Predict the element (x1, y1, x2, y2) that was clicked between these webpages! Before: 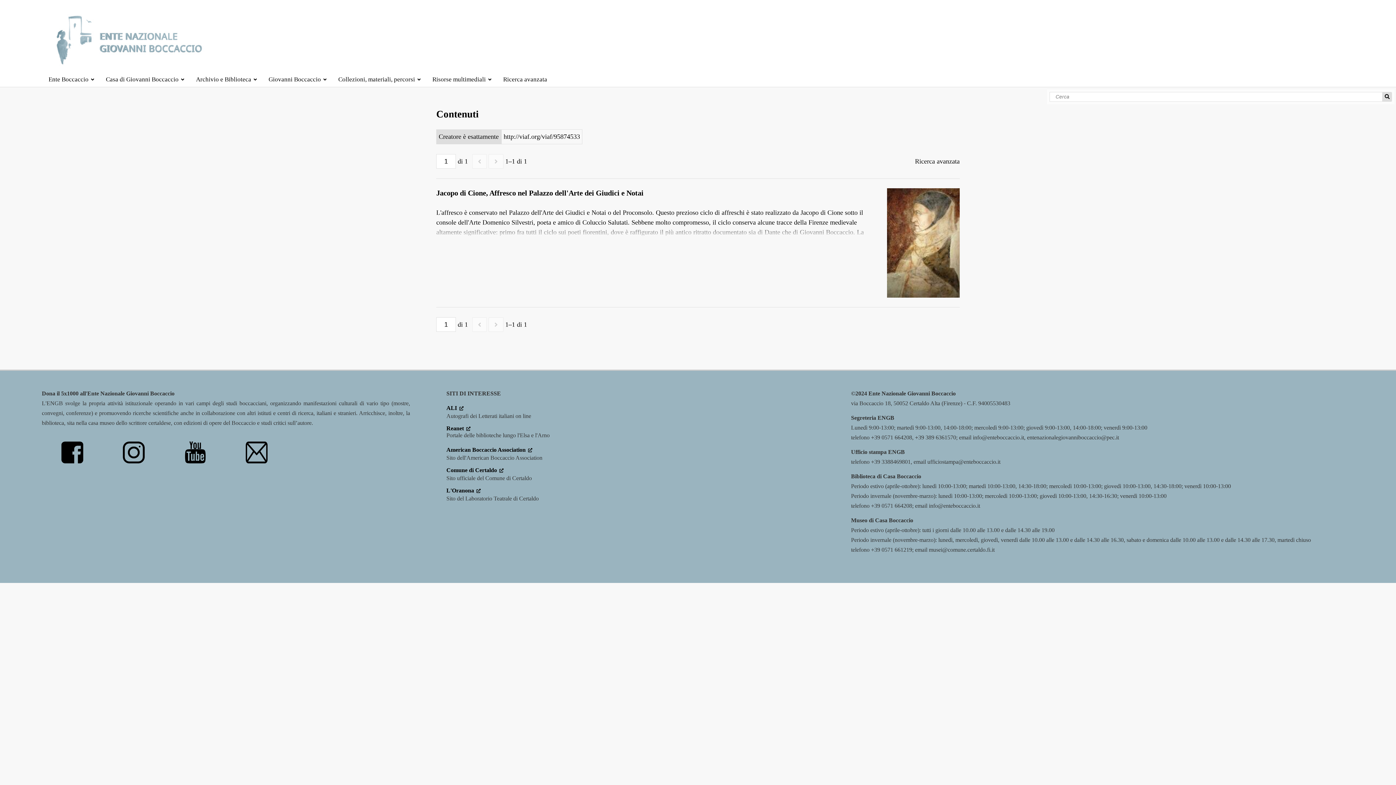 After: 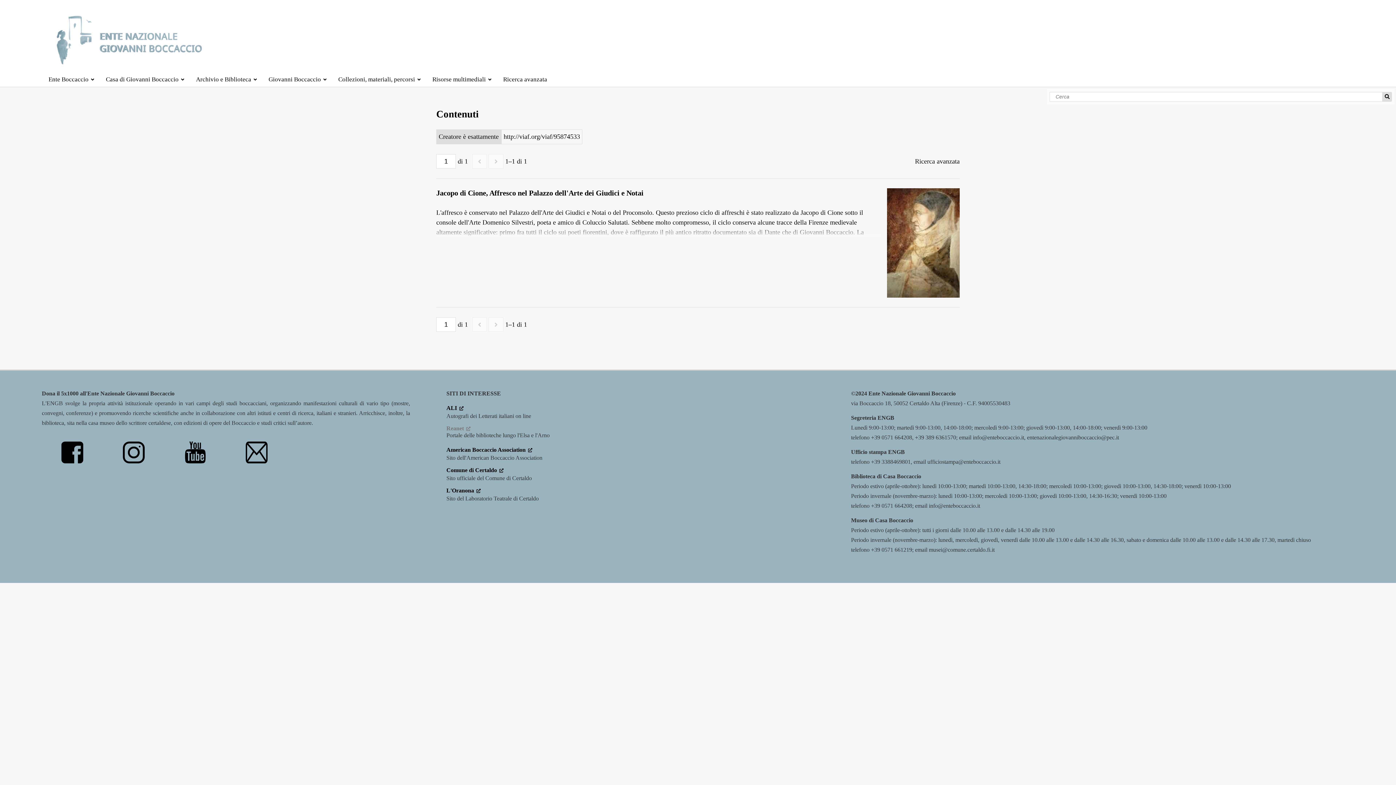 Action: label: Reanet bbox: (446, 425, 470, 432)